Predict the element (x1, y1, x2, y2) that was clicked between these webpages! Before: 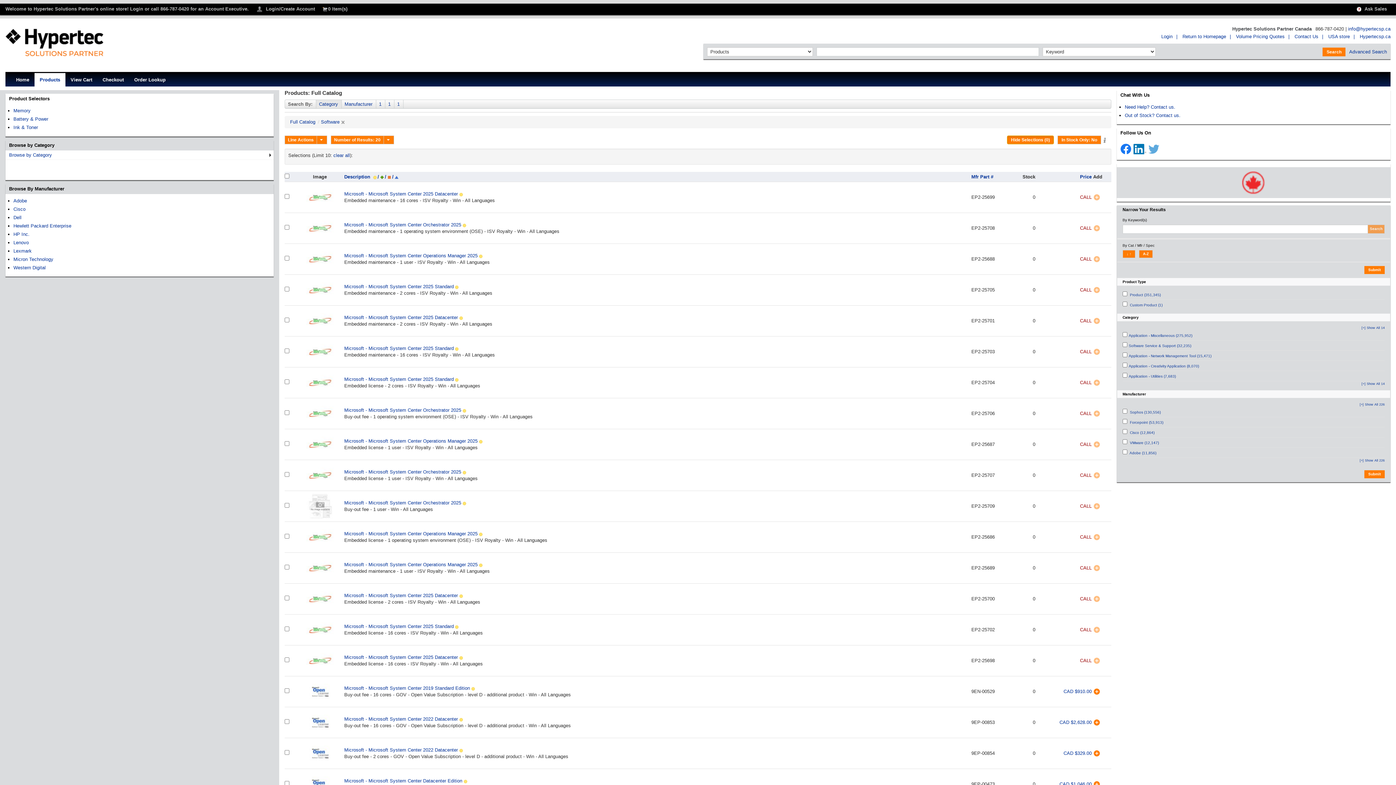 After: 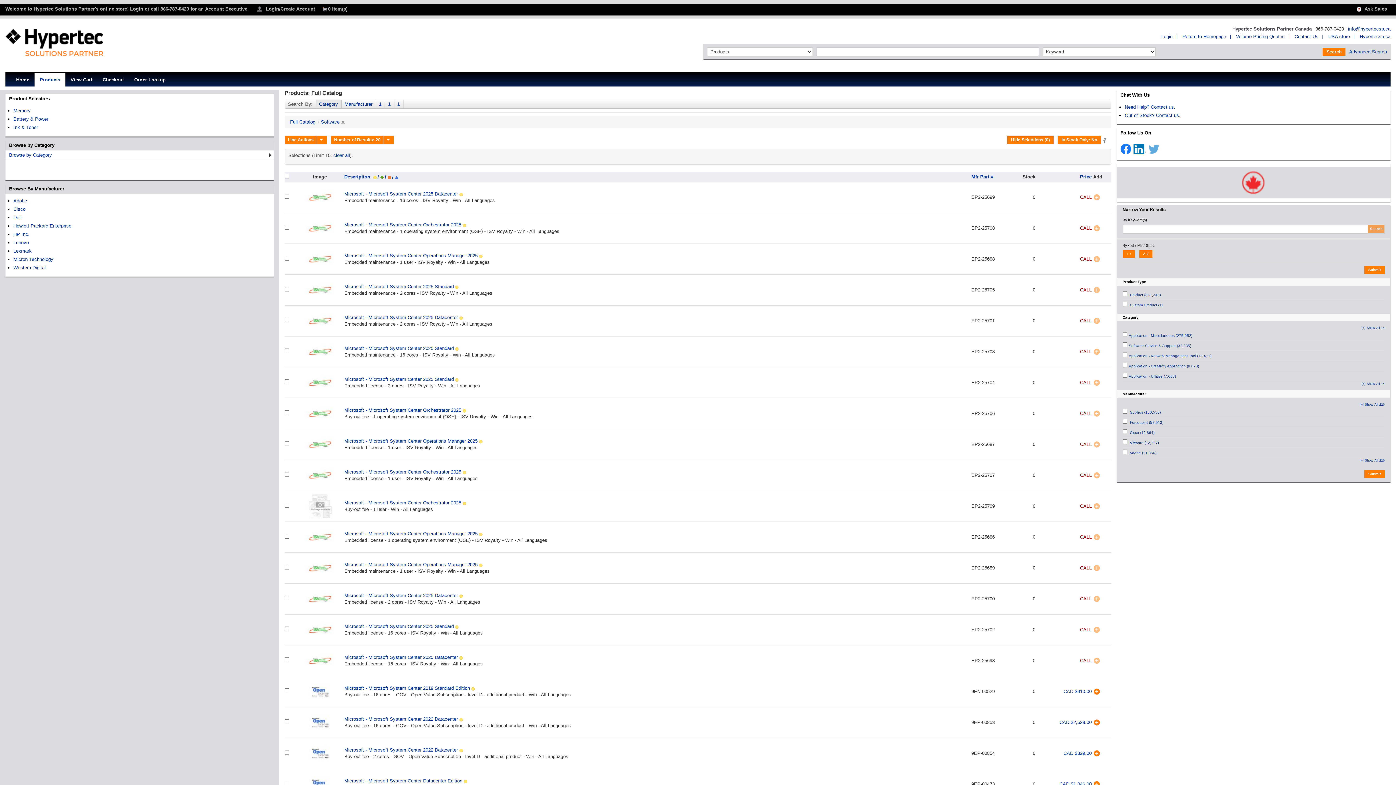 Action: bbox: (0, 3, 252, 14) label: Welcome to Hypertec Solutions Partner's online store! Login or call 866-787-0420 for an Account Executive.